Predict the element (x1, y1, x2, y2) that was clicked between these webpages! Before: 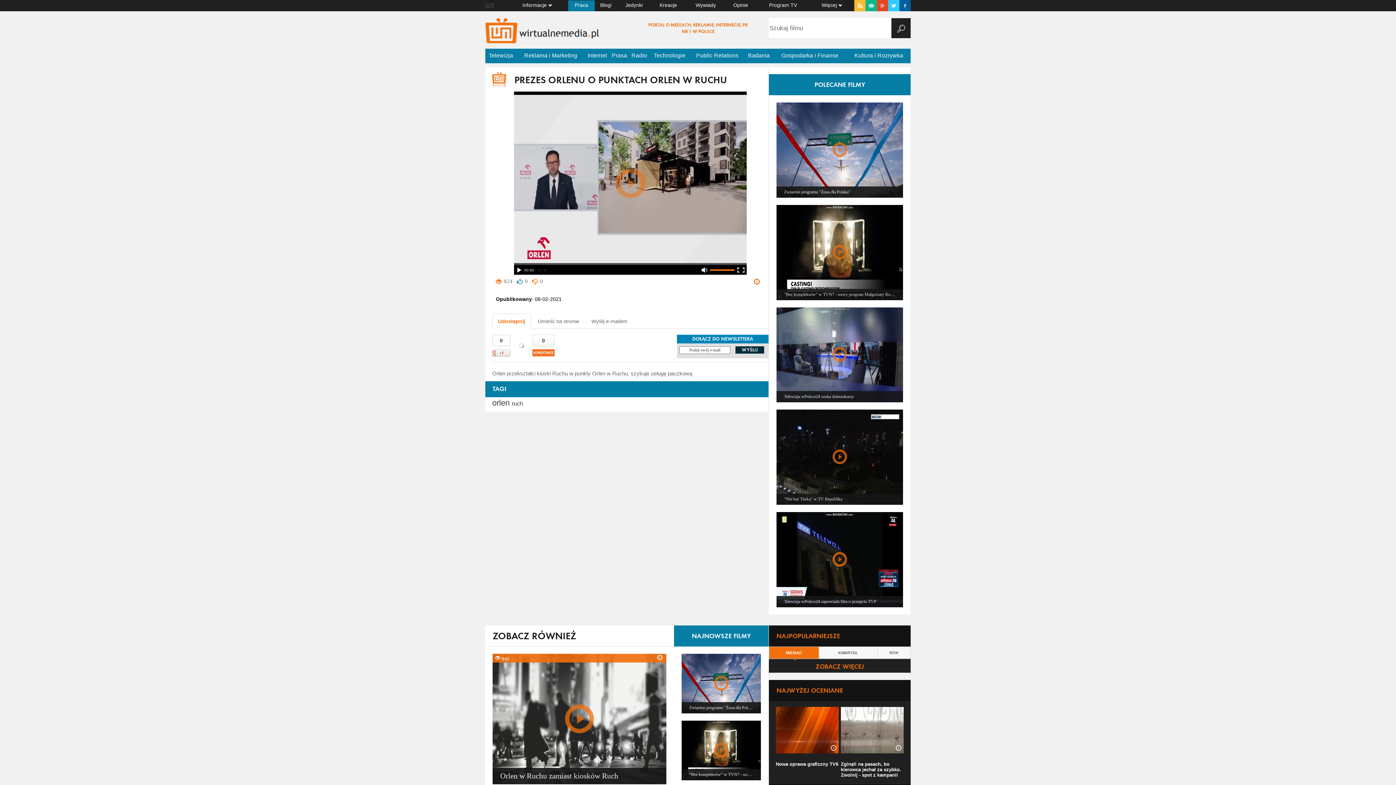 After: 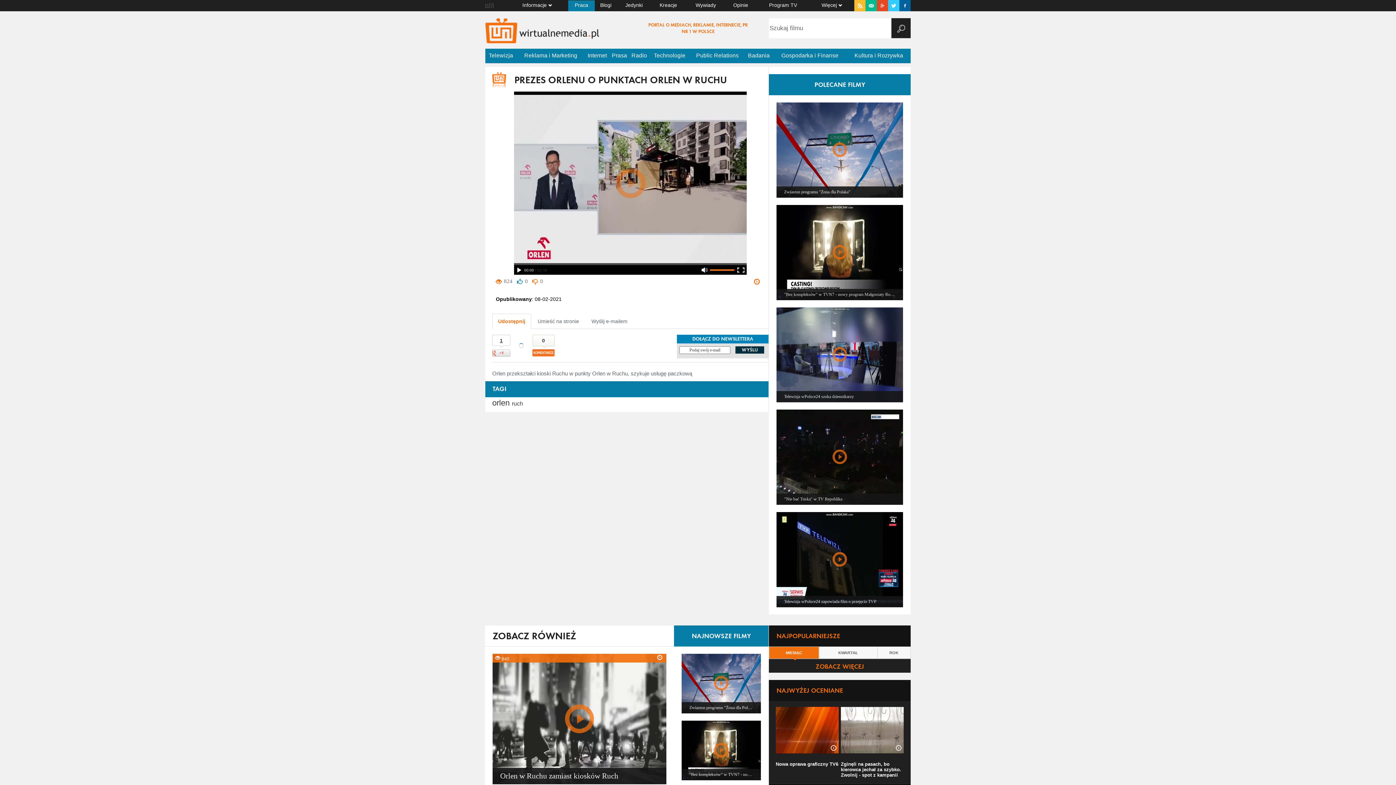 Action: label: 0 bbox: (492, 334, 510, 357)